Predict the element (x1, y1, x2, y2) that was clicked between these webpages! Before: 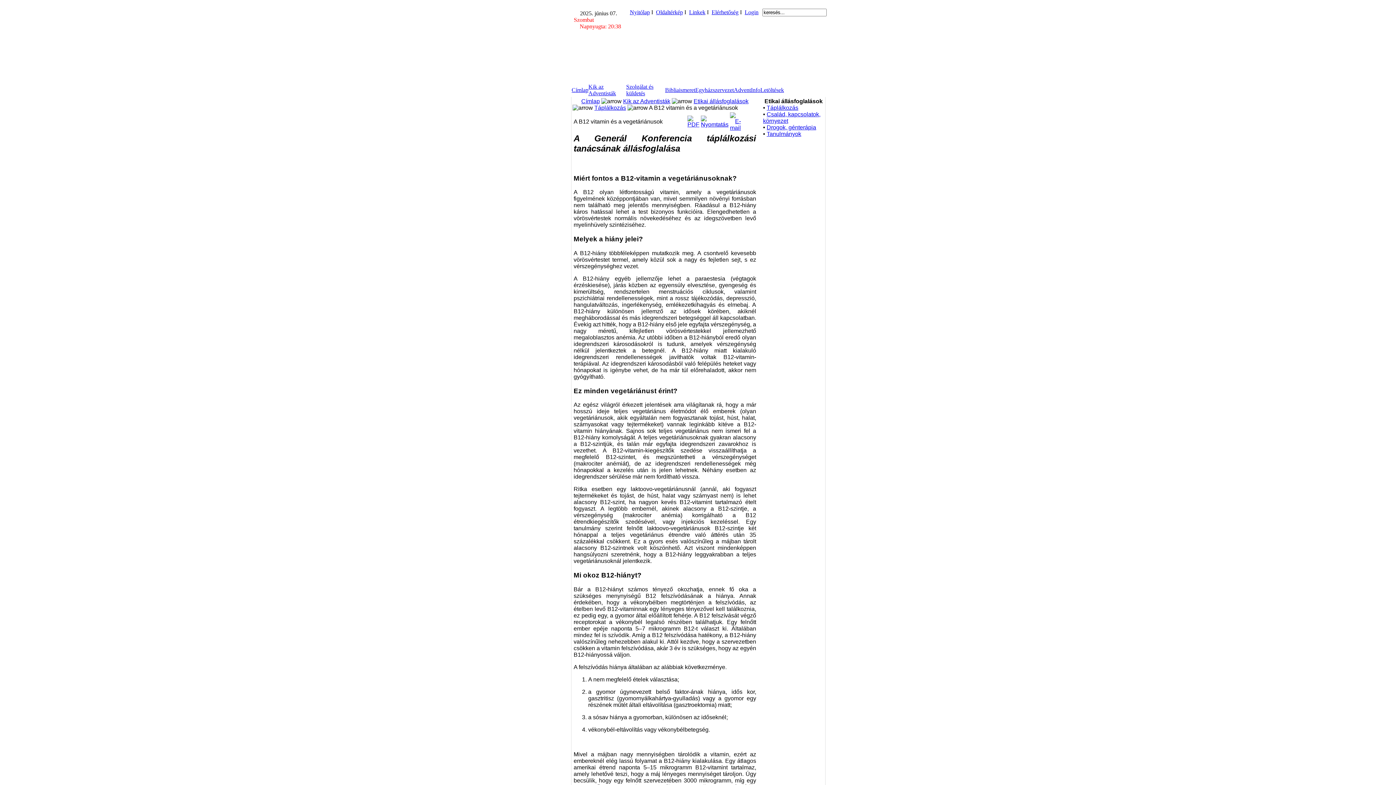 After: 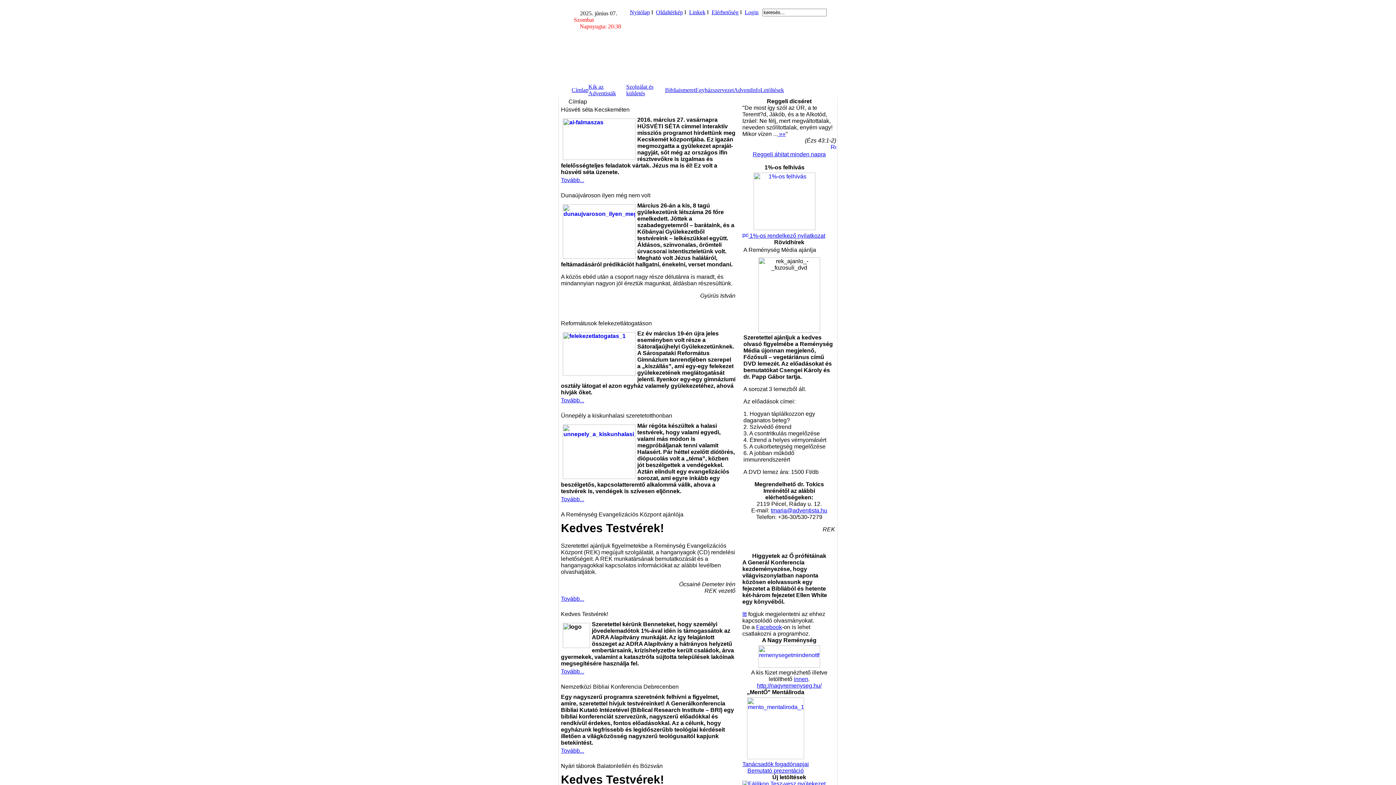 Action: bbox: (581, 98, 600, 104) label: Címlap